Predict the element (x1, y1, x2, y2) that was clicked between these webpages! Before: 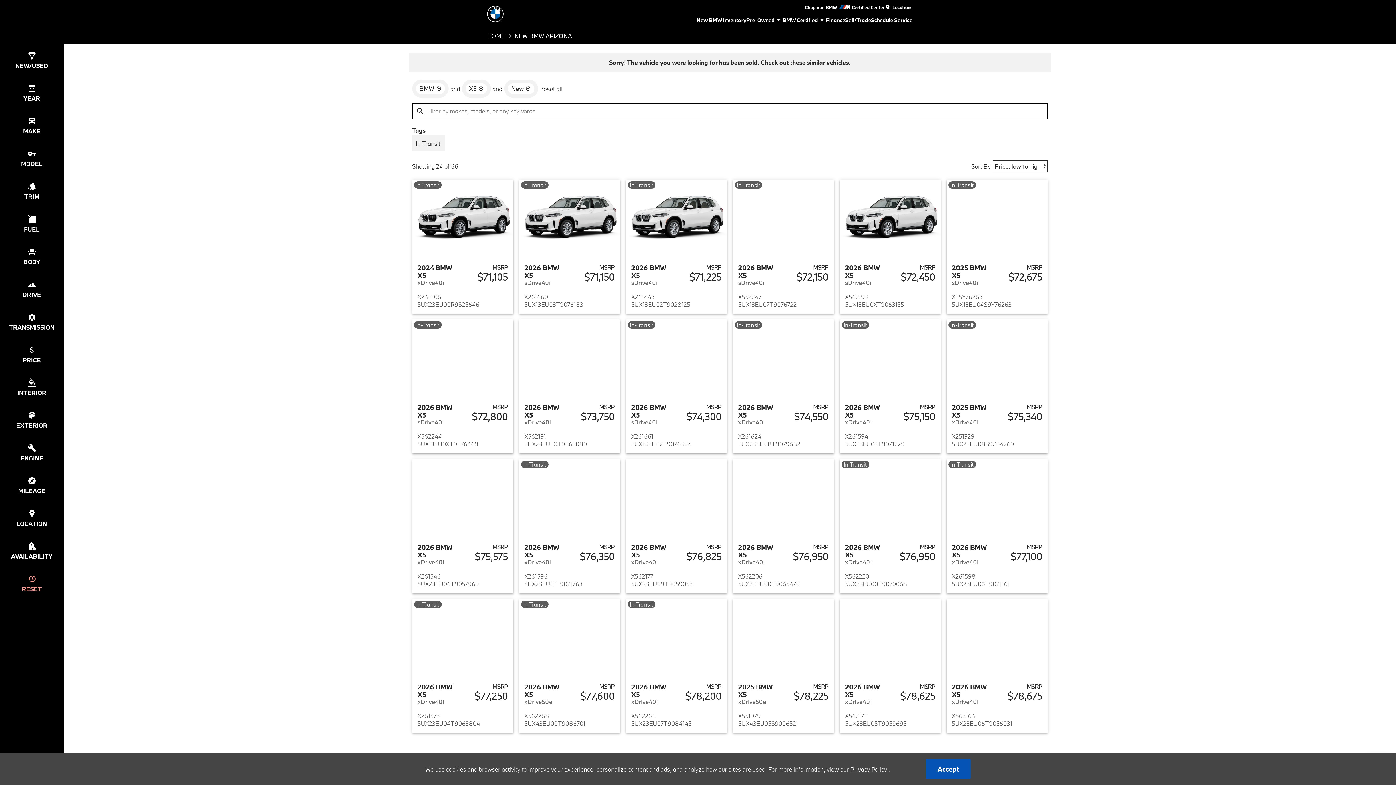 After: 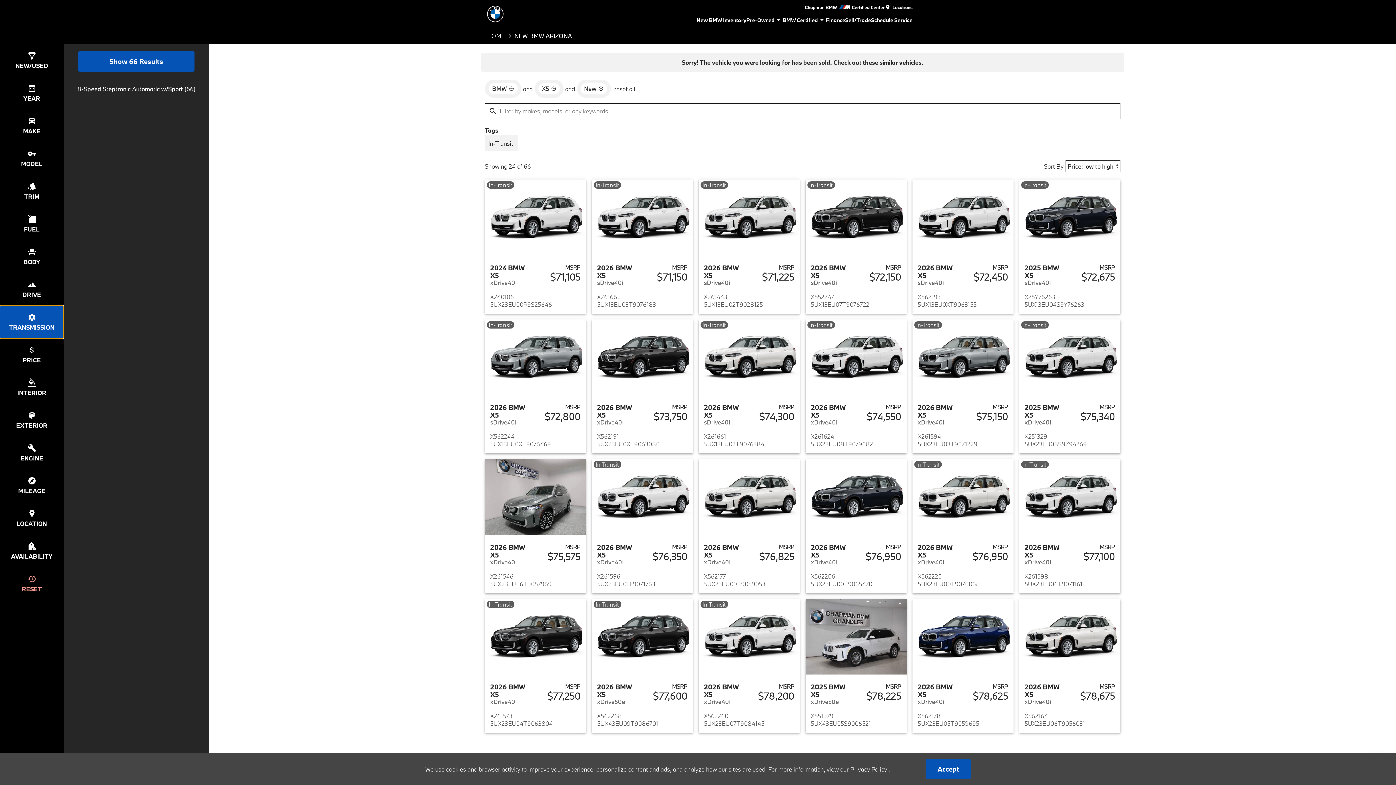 Action: label: select transmission bbox: (0, 305, 63, 338)